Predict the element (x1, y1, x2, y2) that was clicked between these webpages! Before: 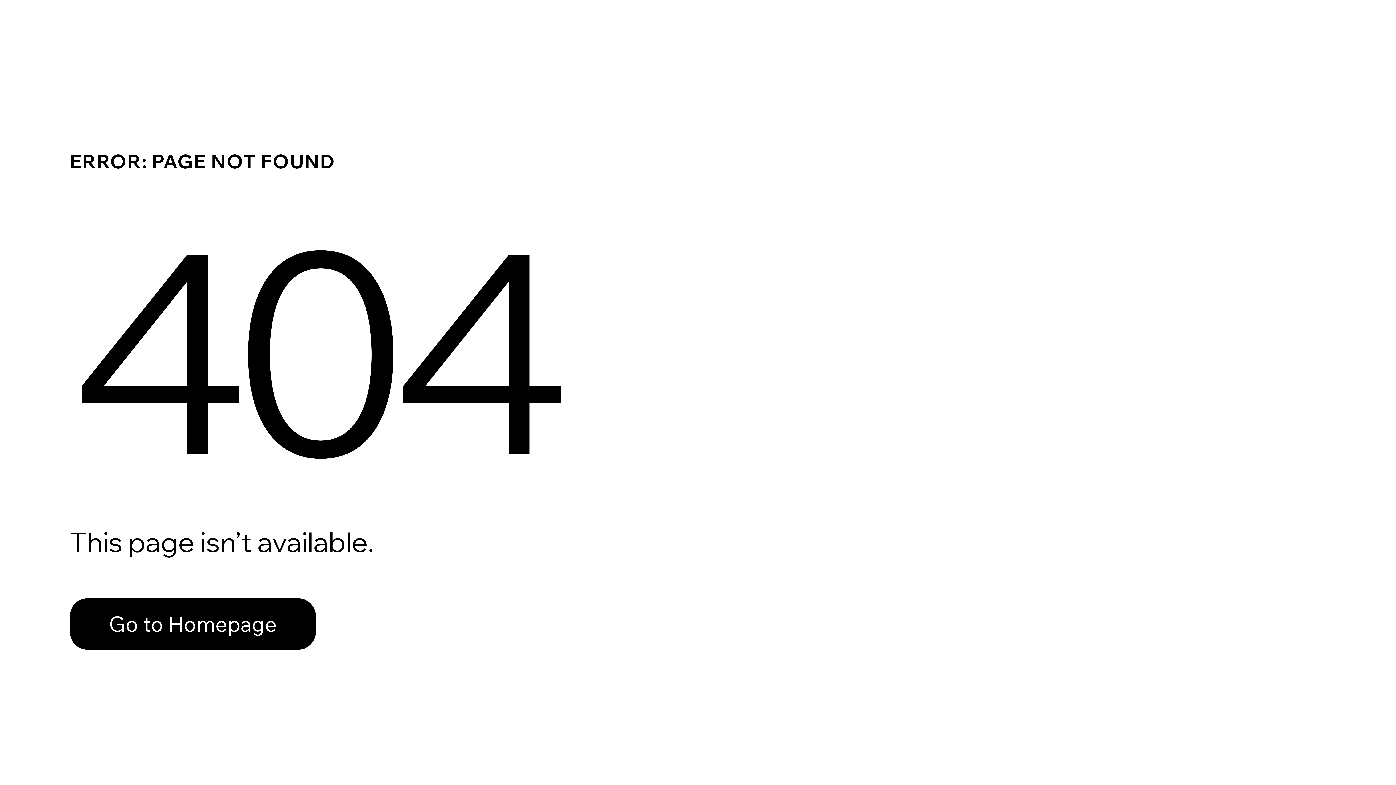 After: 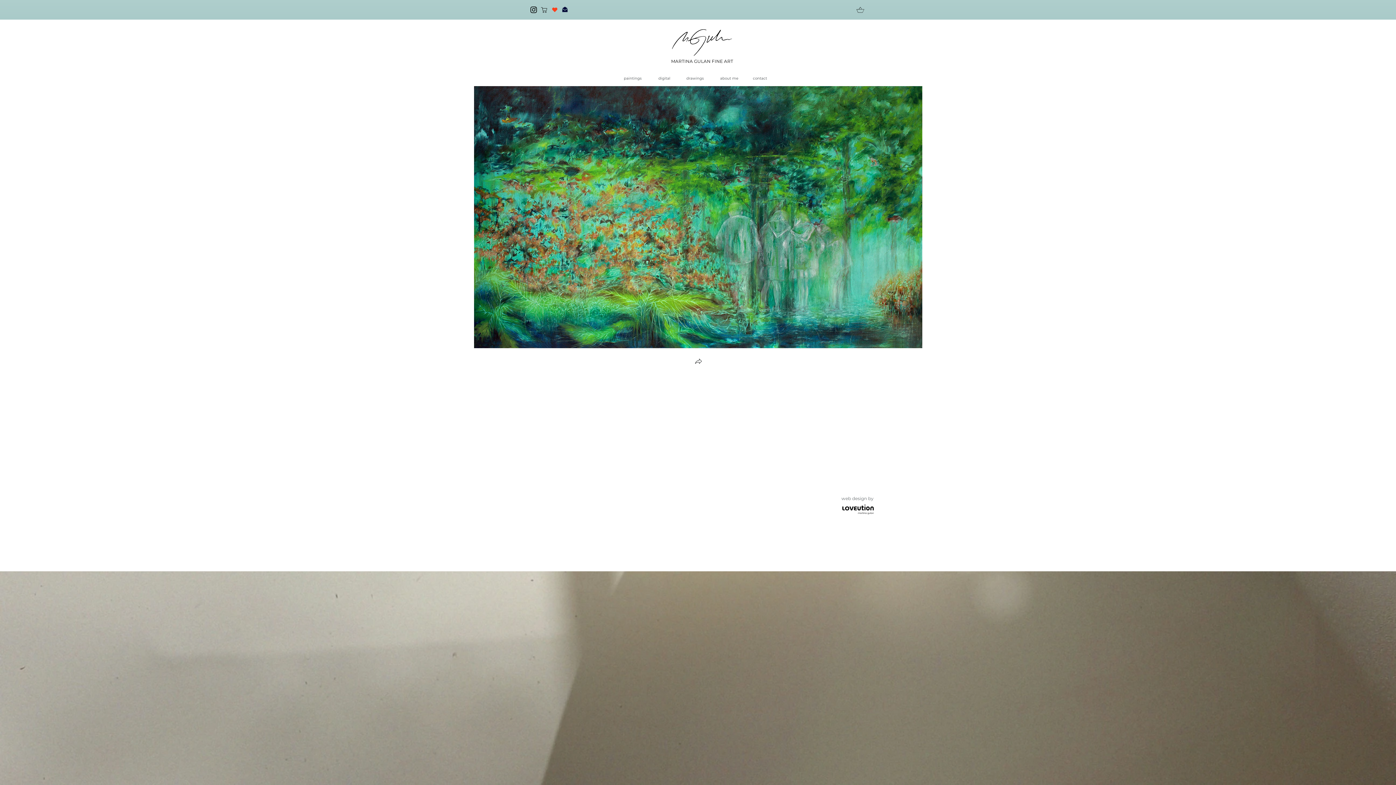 Action: label: Go to Homepage bbox: (69, 582, 768, 659)